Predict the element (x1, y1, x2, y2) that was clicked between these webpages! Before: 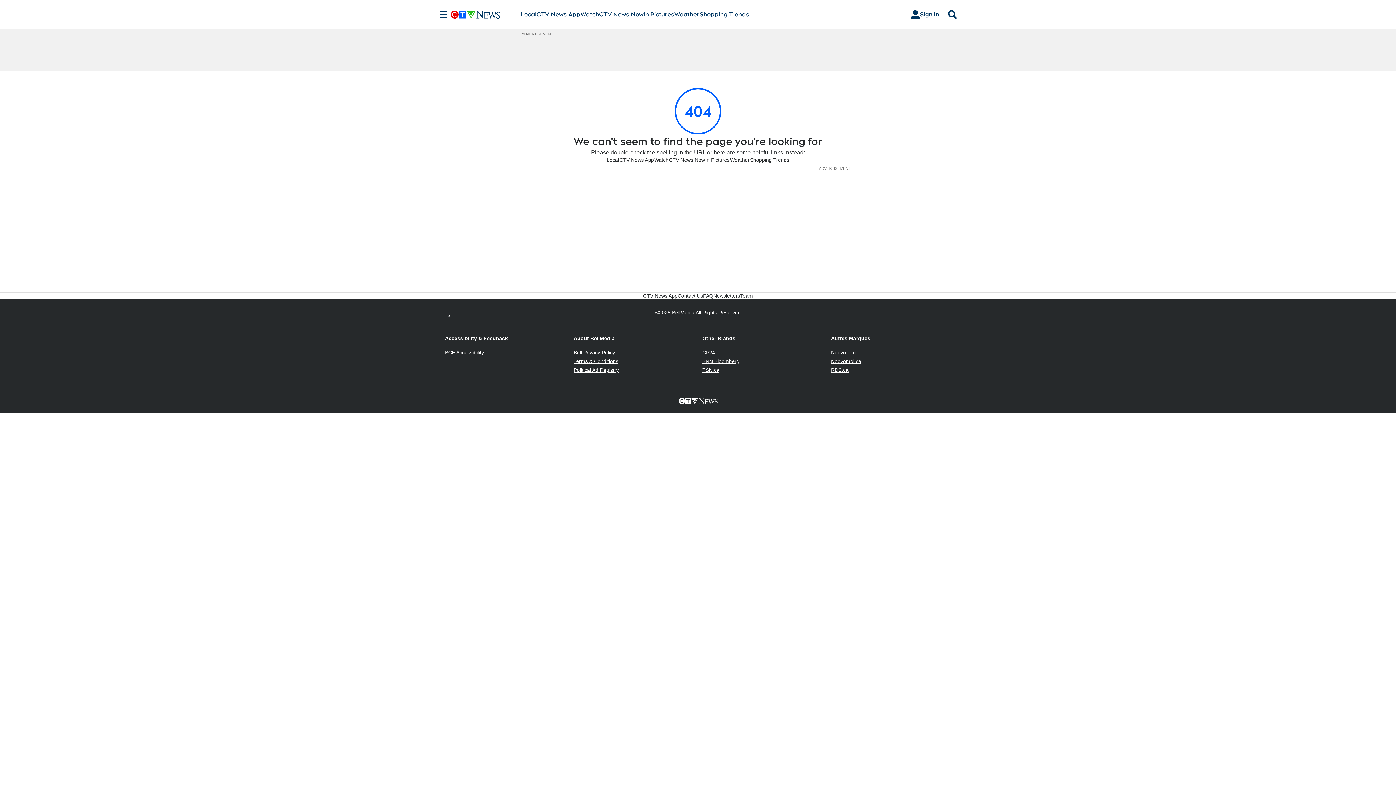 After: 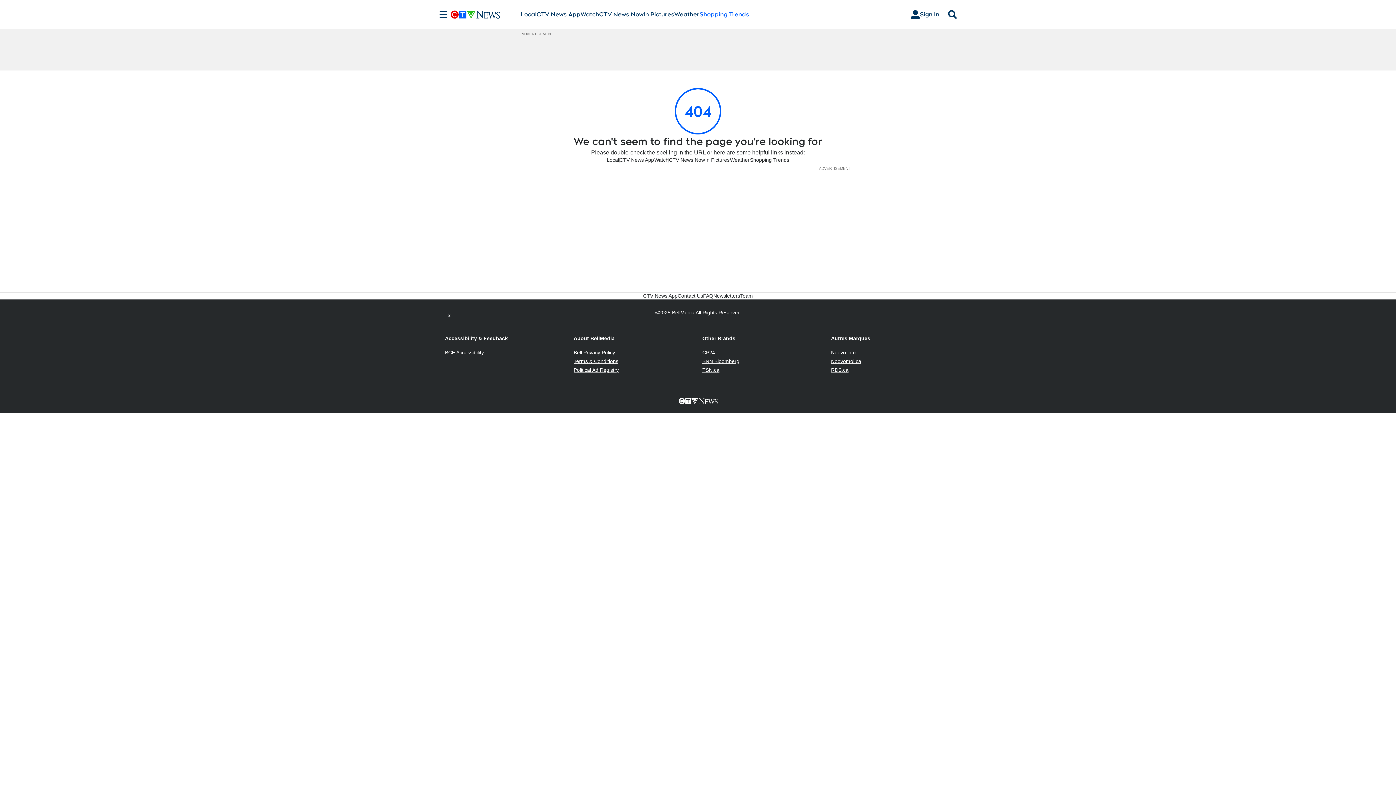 Action: label: Shopping Trends
Opens in new window bbox: (699, 10, 749, 18)